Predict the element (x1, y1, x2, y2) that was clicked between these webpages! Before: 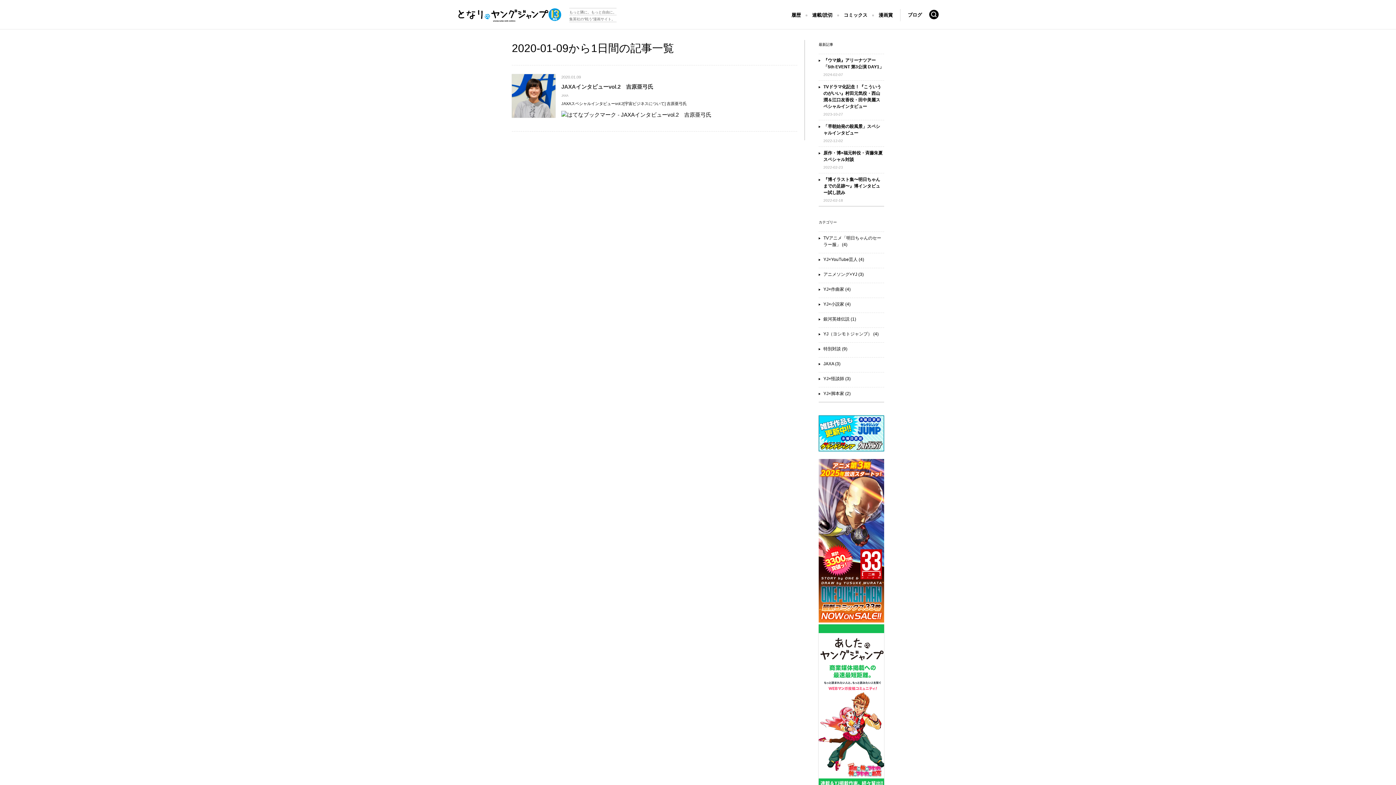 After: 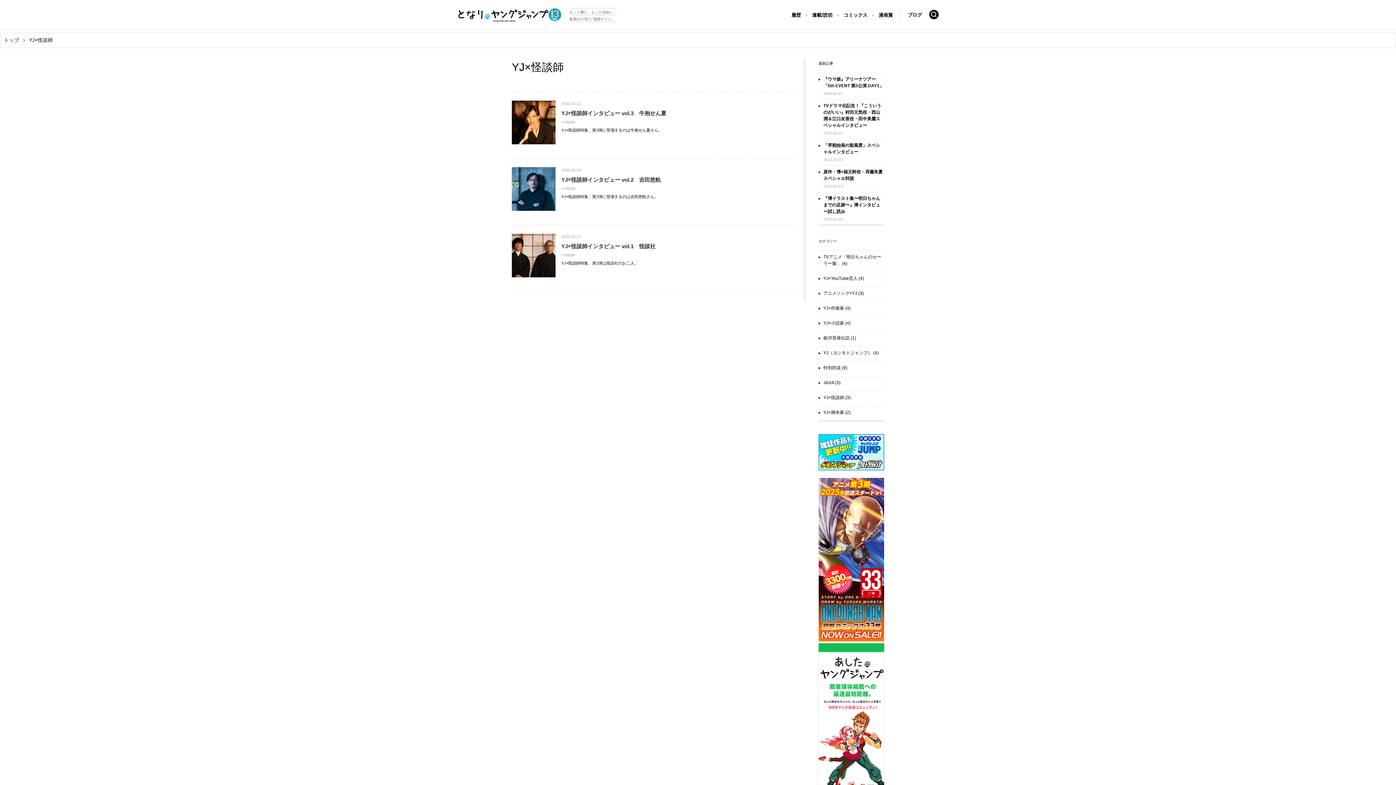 Action: label: YJ×怪談師 (3) bbox: (818, 372, 884, 385)